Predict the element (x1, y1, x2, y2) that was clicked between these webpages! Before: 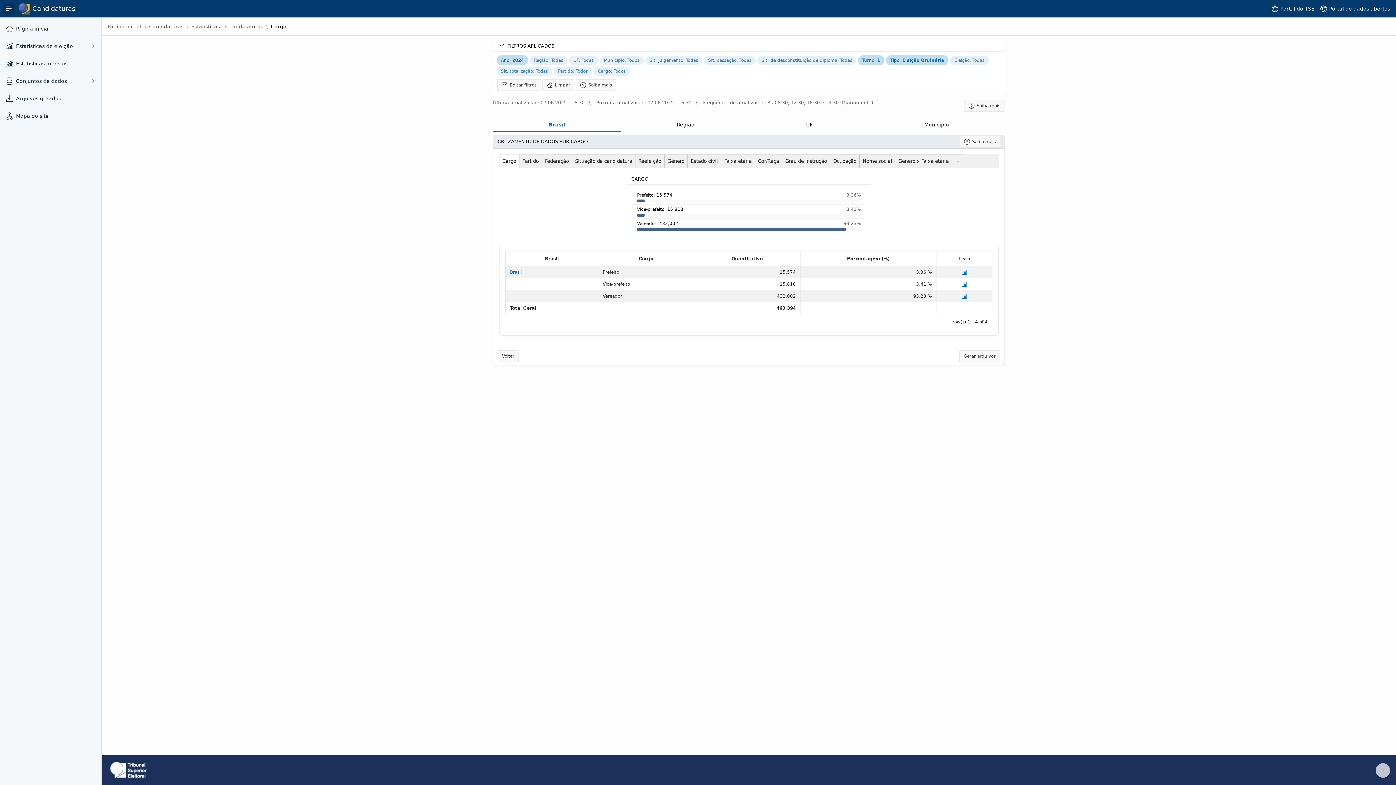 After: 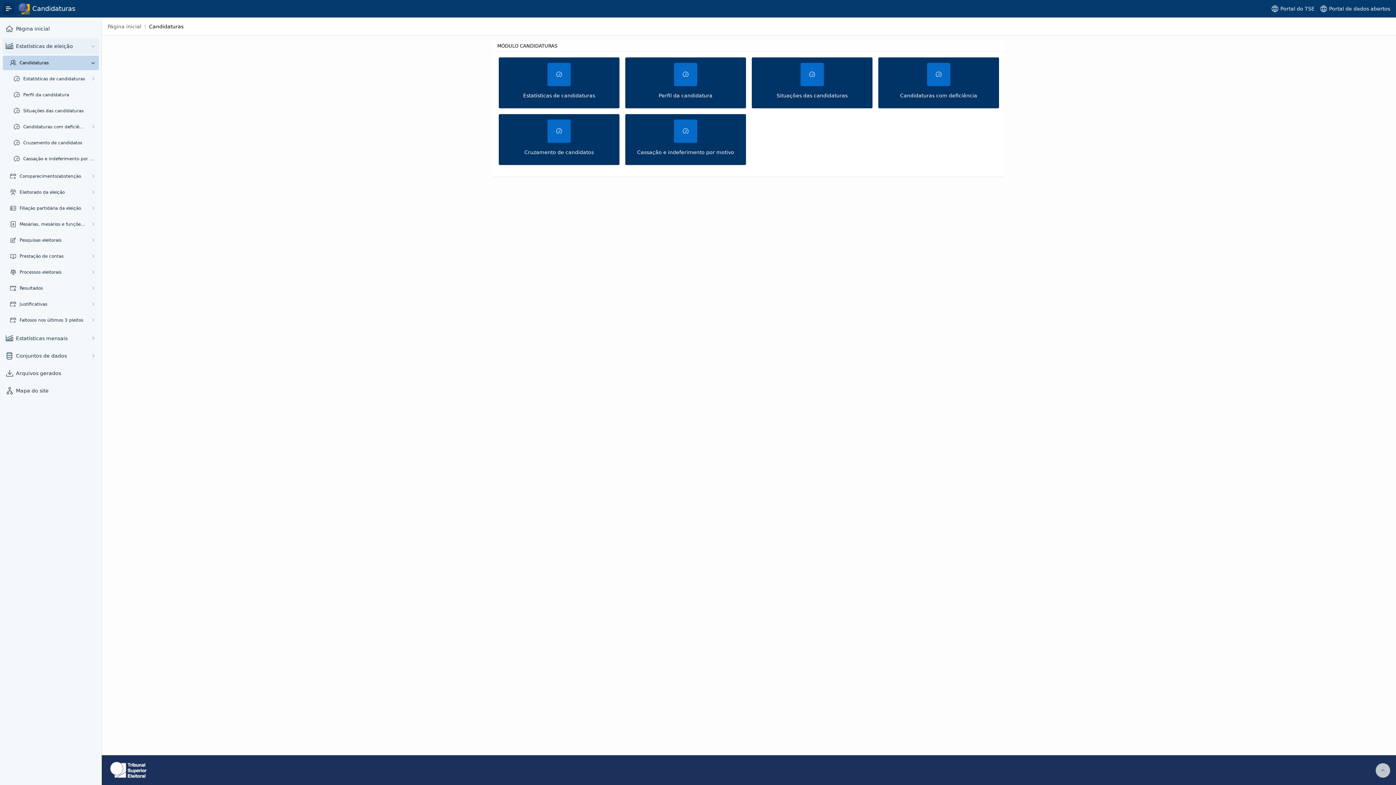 Action: bbox: (149, 23, 183, 29) label: Candidaturas